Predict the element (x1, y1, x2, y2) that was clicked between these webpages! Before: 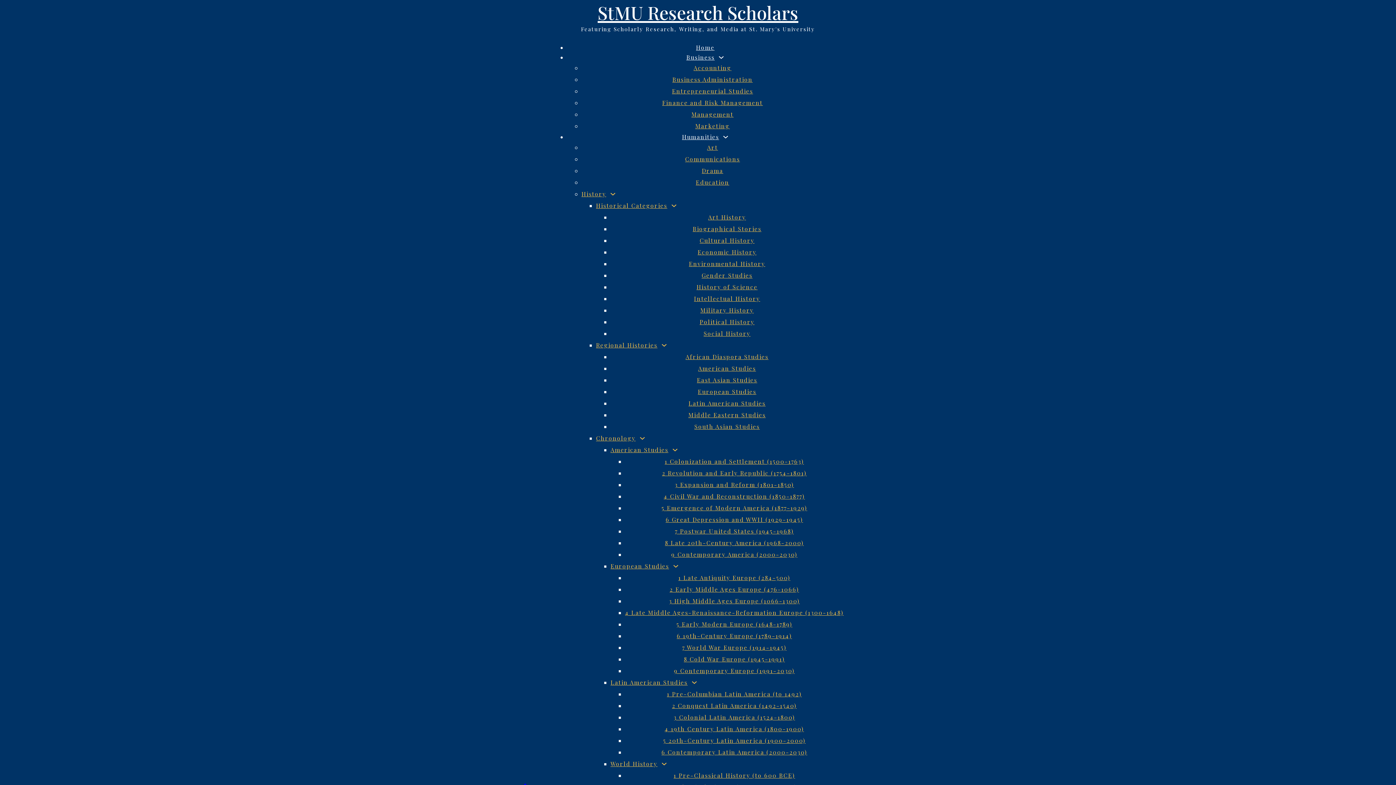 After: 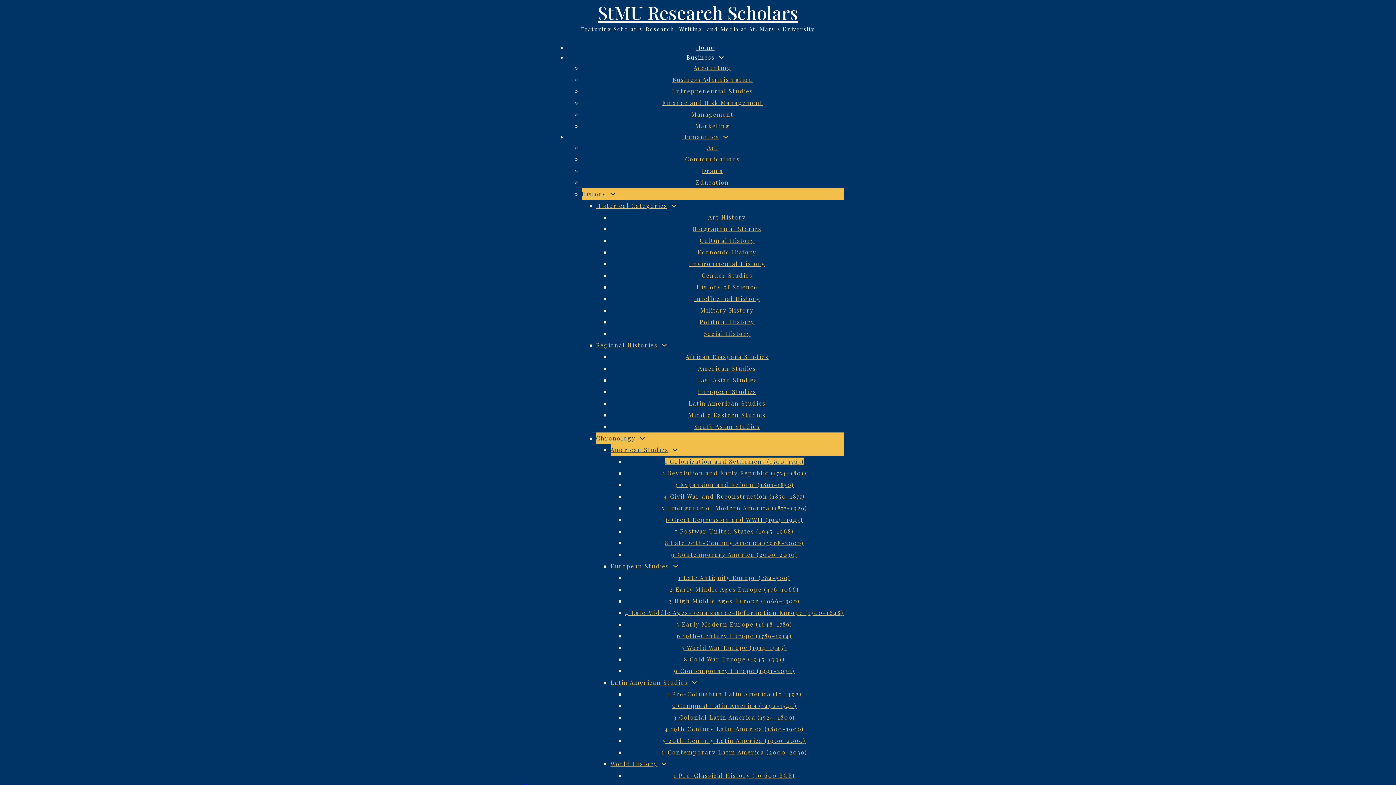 Action: label: 1 Colonization and Settlement (1500-1763) bbox: (664, 457, 804, 465)